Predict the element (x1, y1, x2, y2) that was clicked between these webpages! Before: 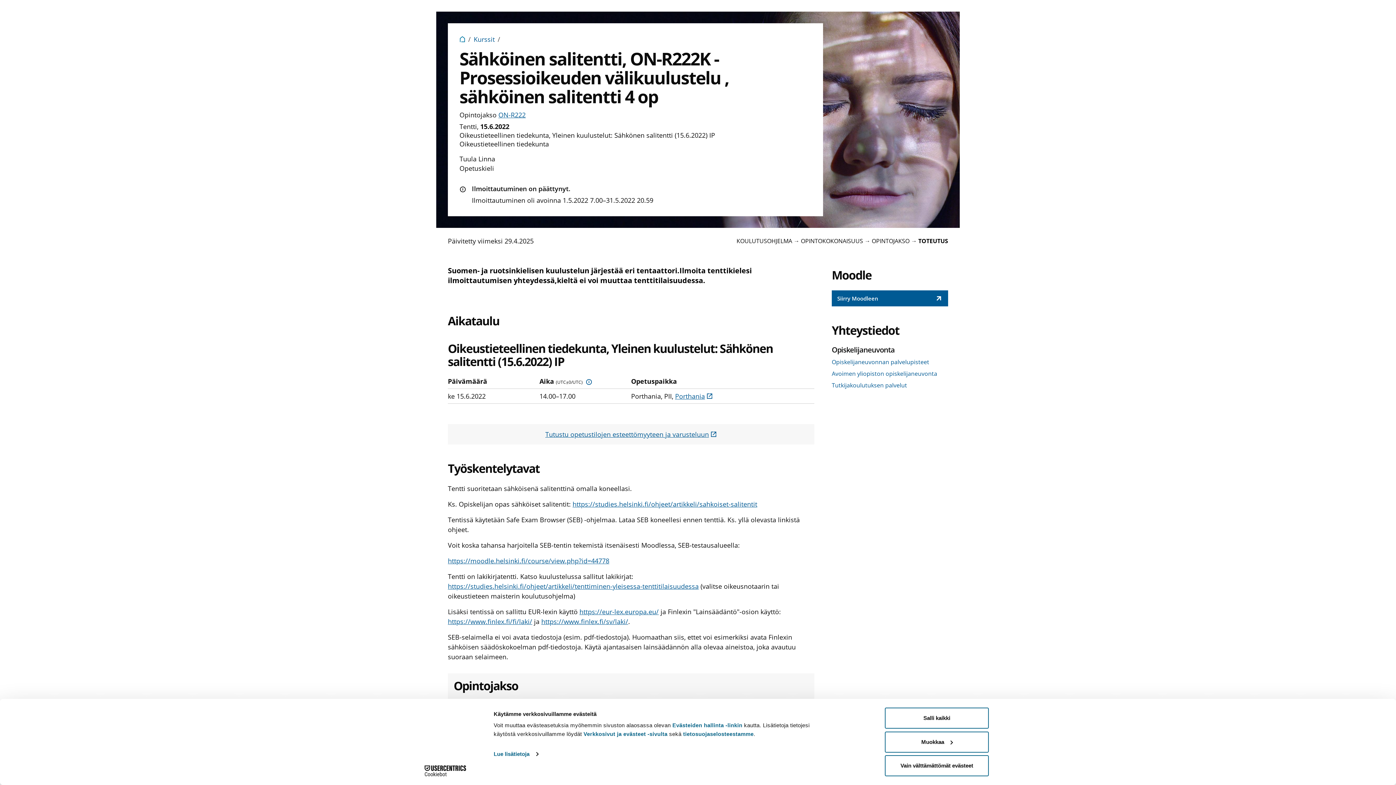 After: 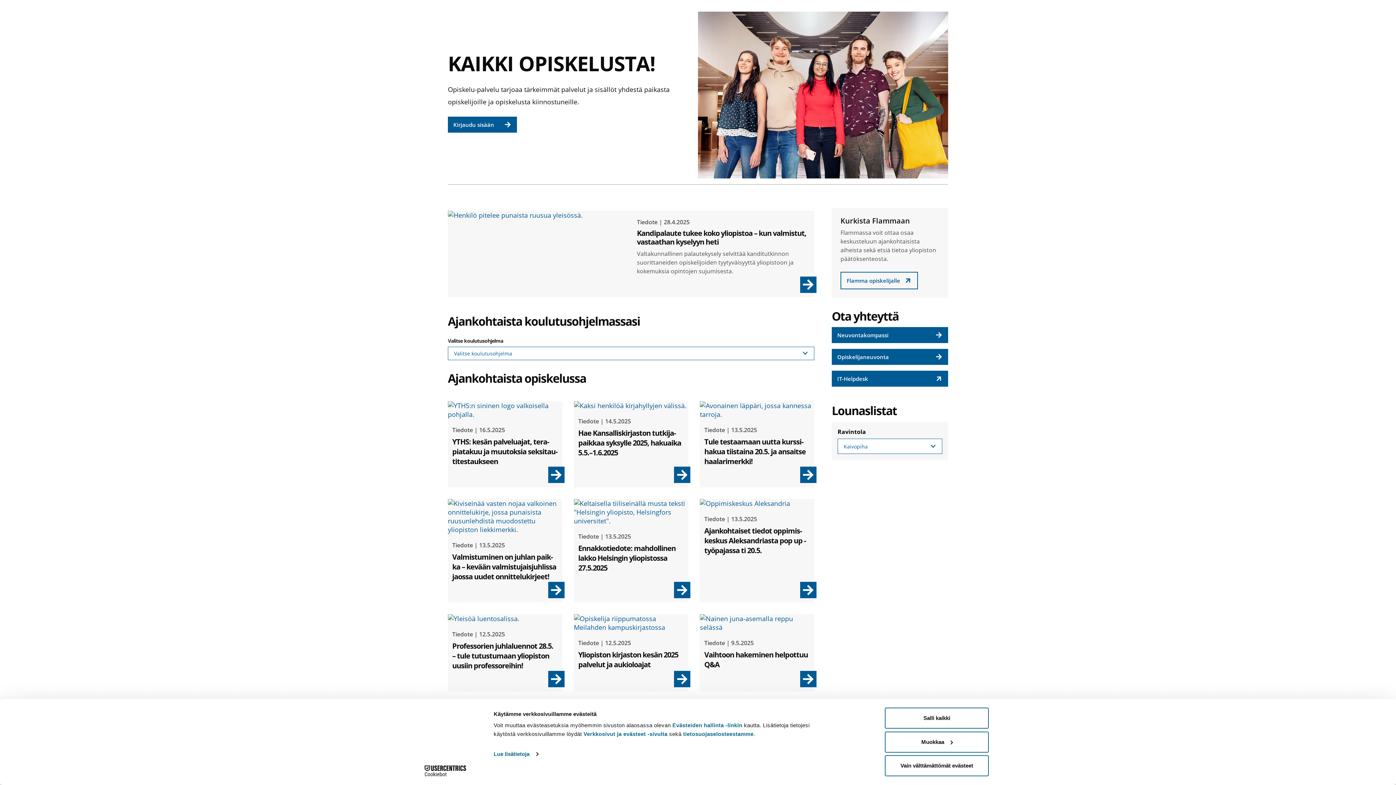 Action: bbox: (459, 34, 465, 43)